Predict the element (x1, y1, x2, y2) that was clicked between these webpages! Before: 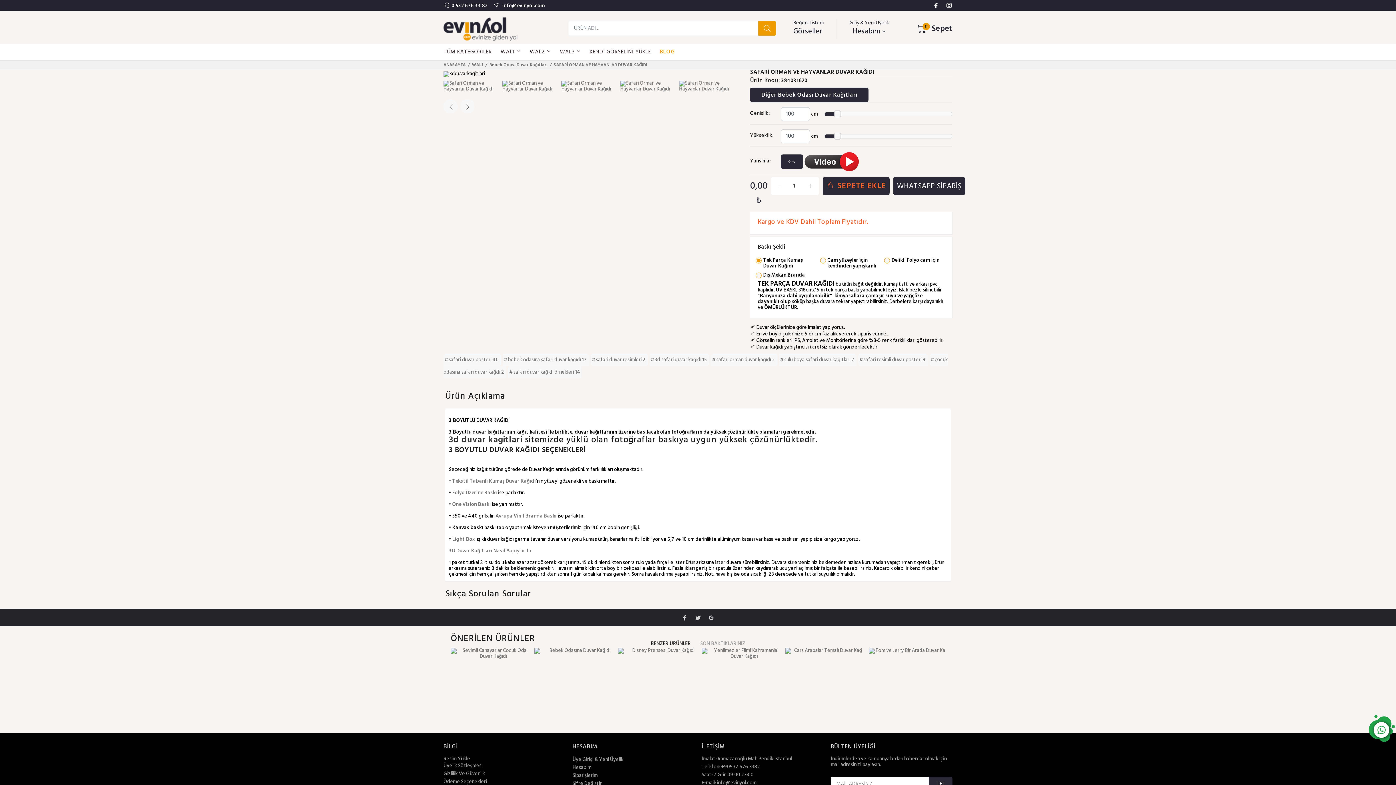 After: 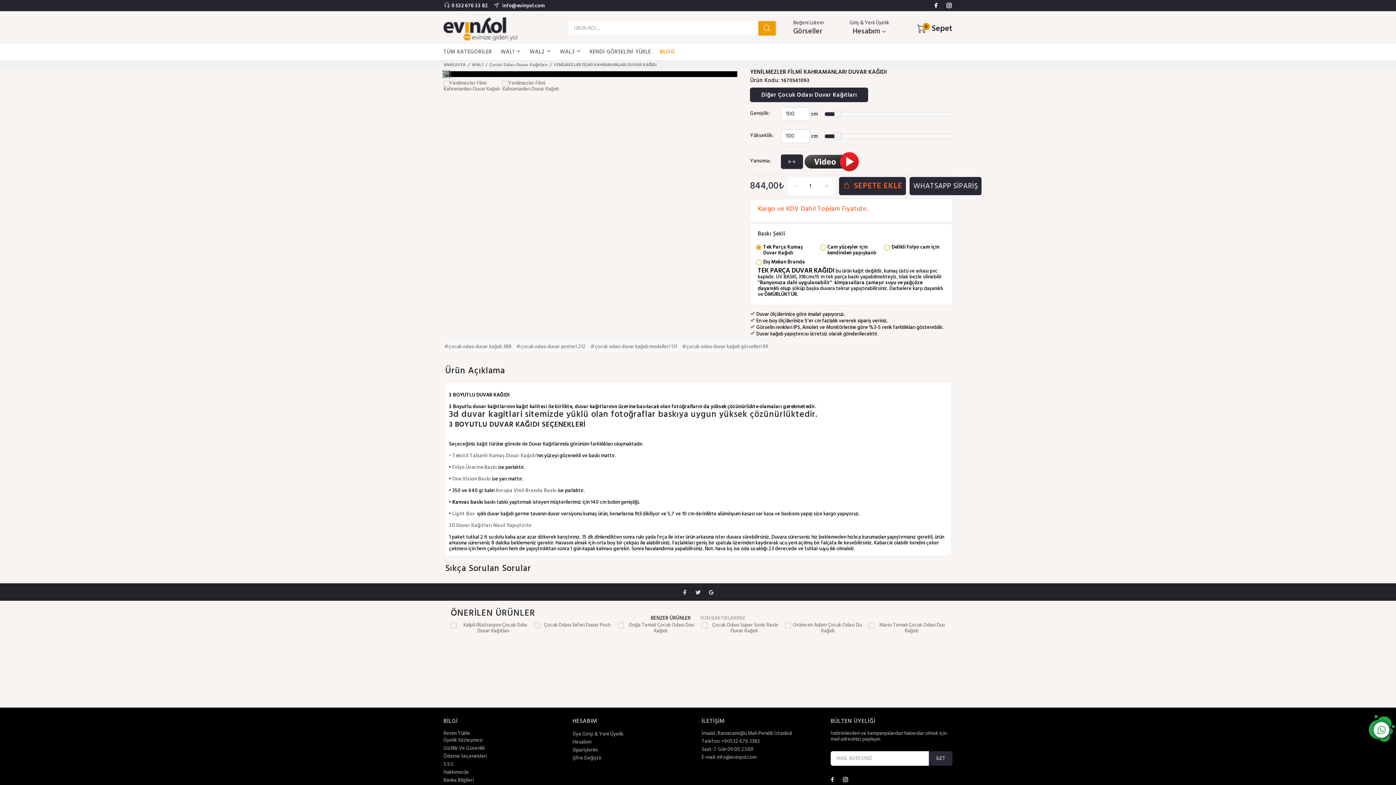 Action: bbox: (701, 648, 778, 726)